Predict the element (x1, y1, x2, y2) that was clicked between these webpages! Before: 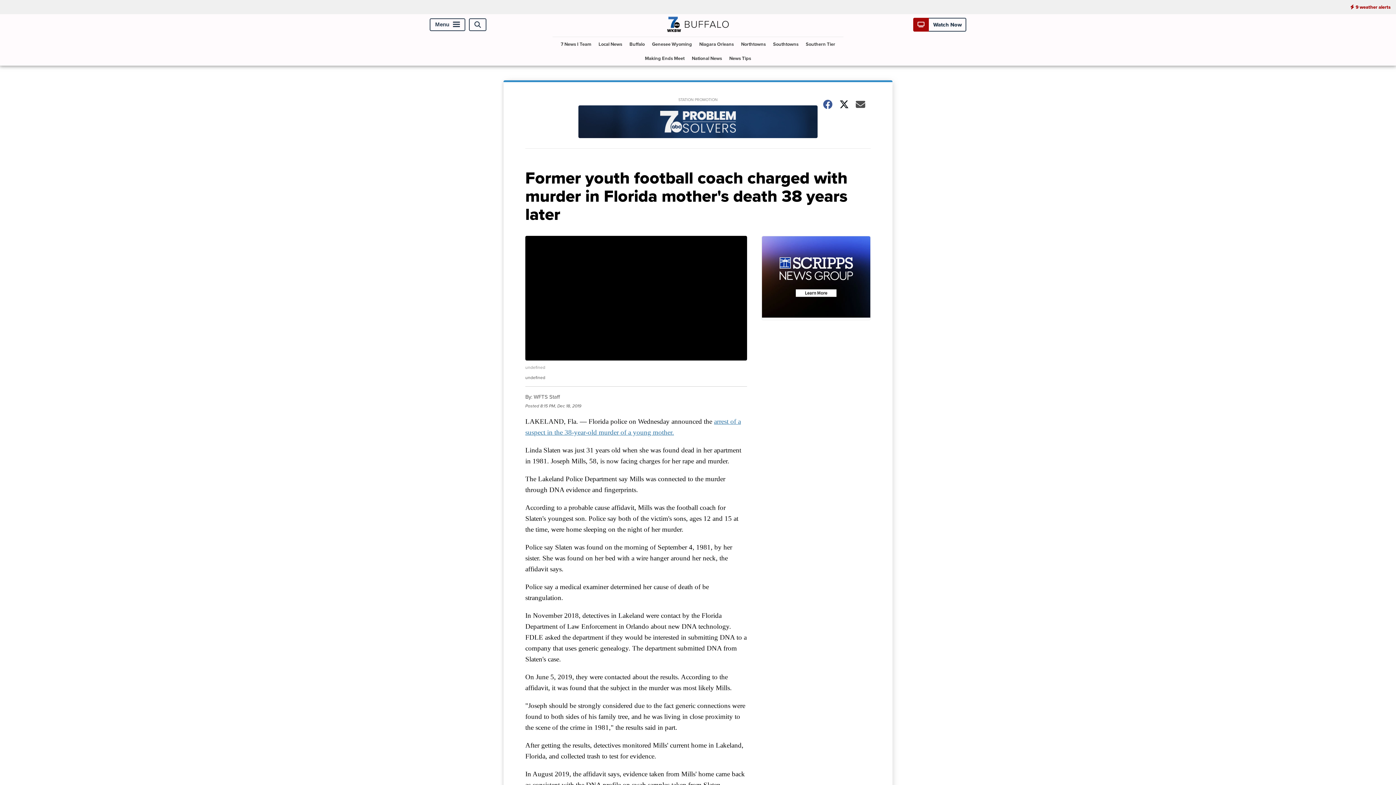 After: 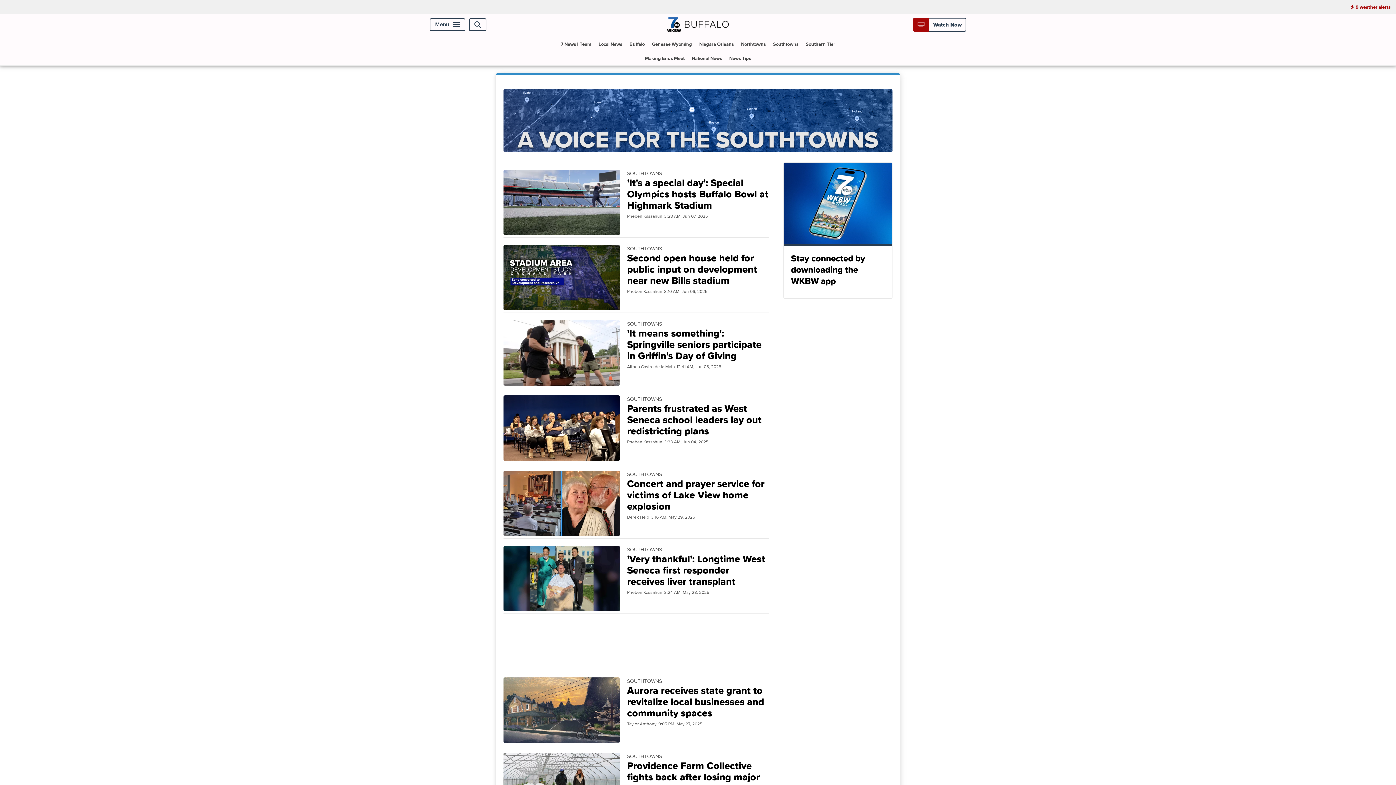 Action: bbox: (770, 37, 801, 51) label: Southtowns